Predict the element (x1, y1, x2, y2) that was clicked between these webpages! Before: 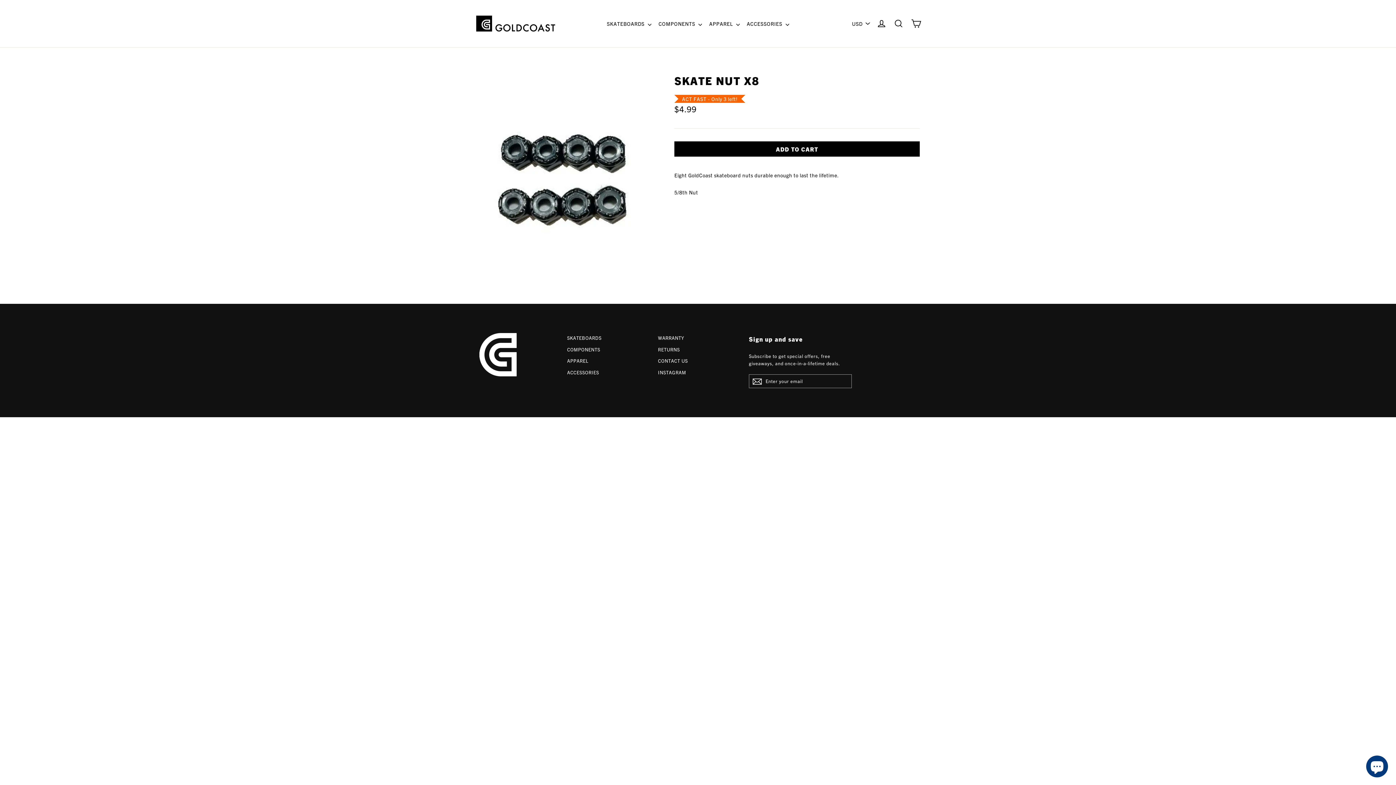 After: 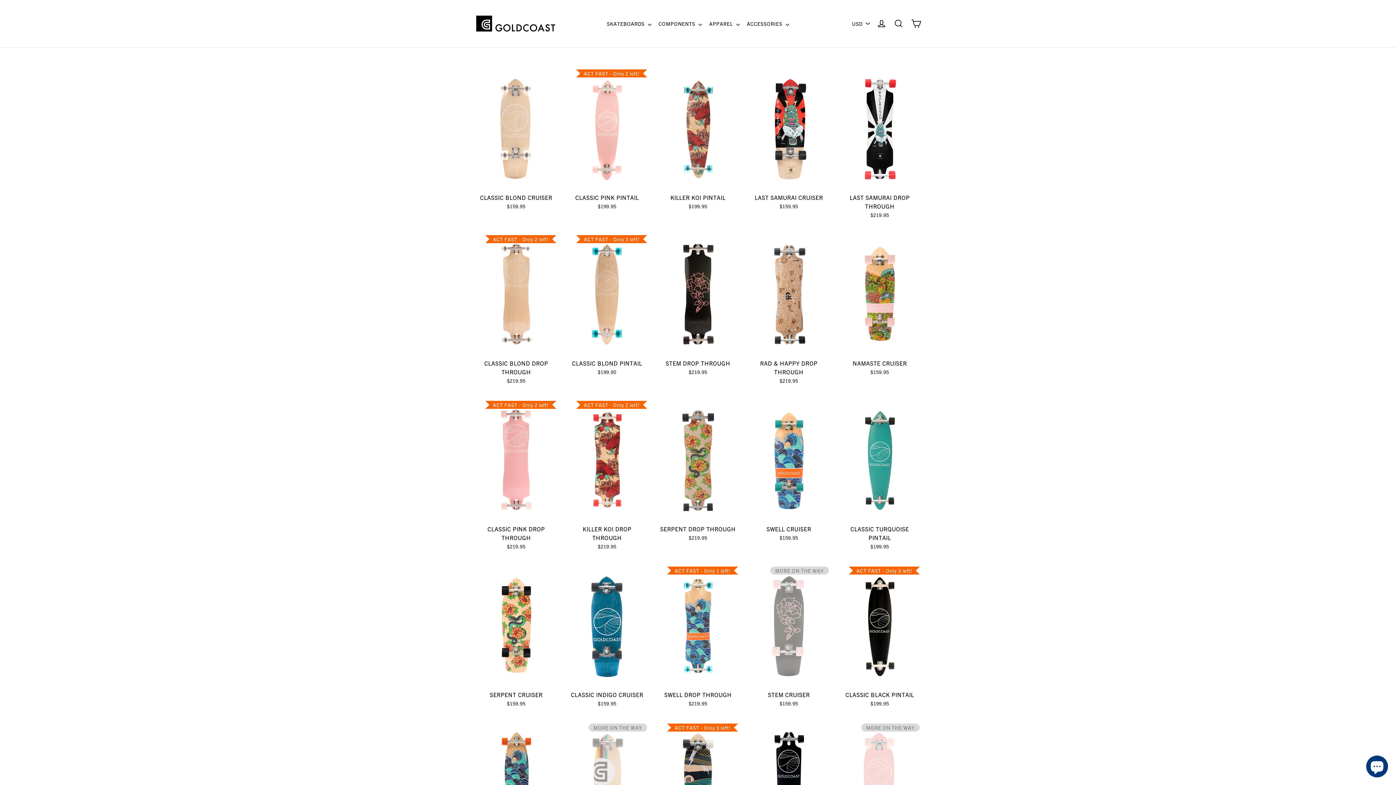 Action: label: SKATEBOARDS  bbox: (604, 16, 654, 30)